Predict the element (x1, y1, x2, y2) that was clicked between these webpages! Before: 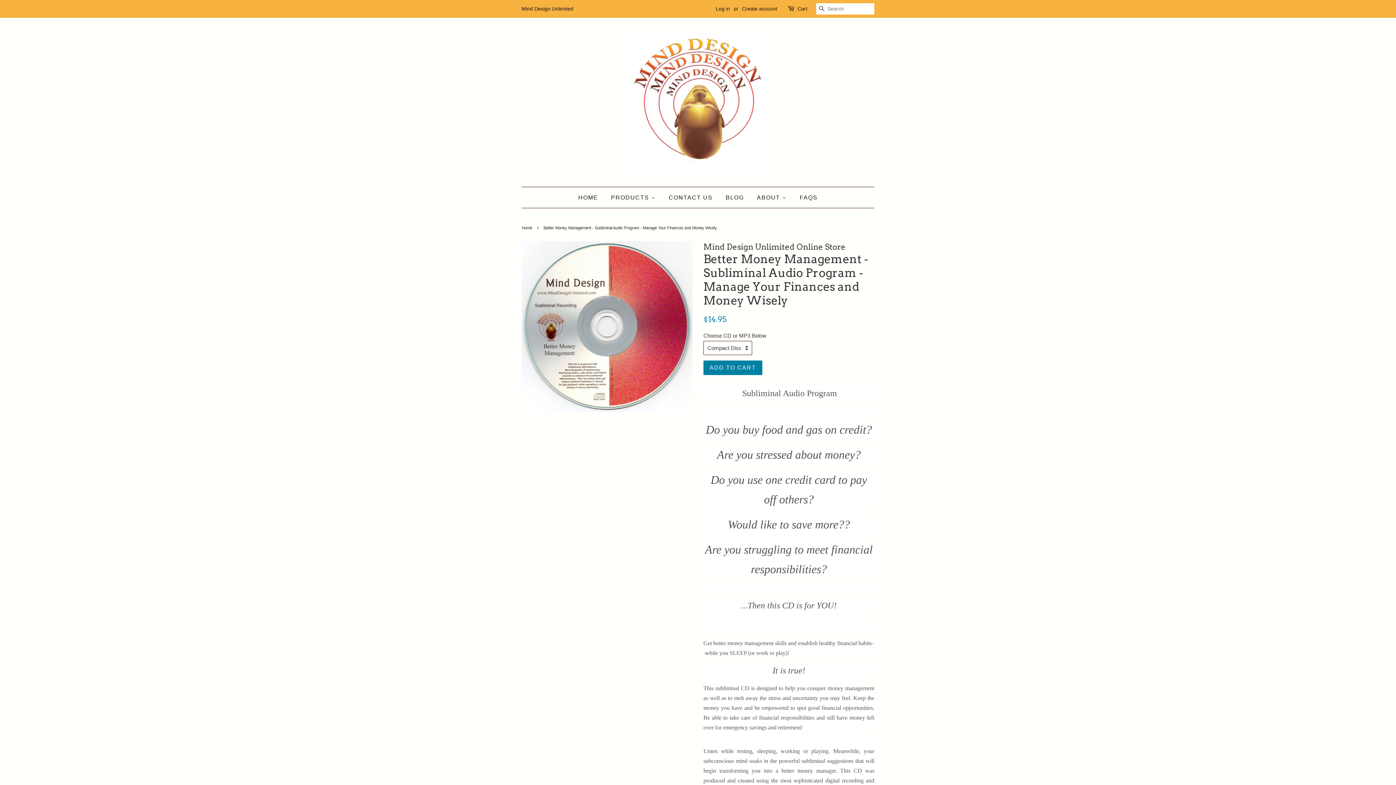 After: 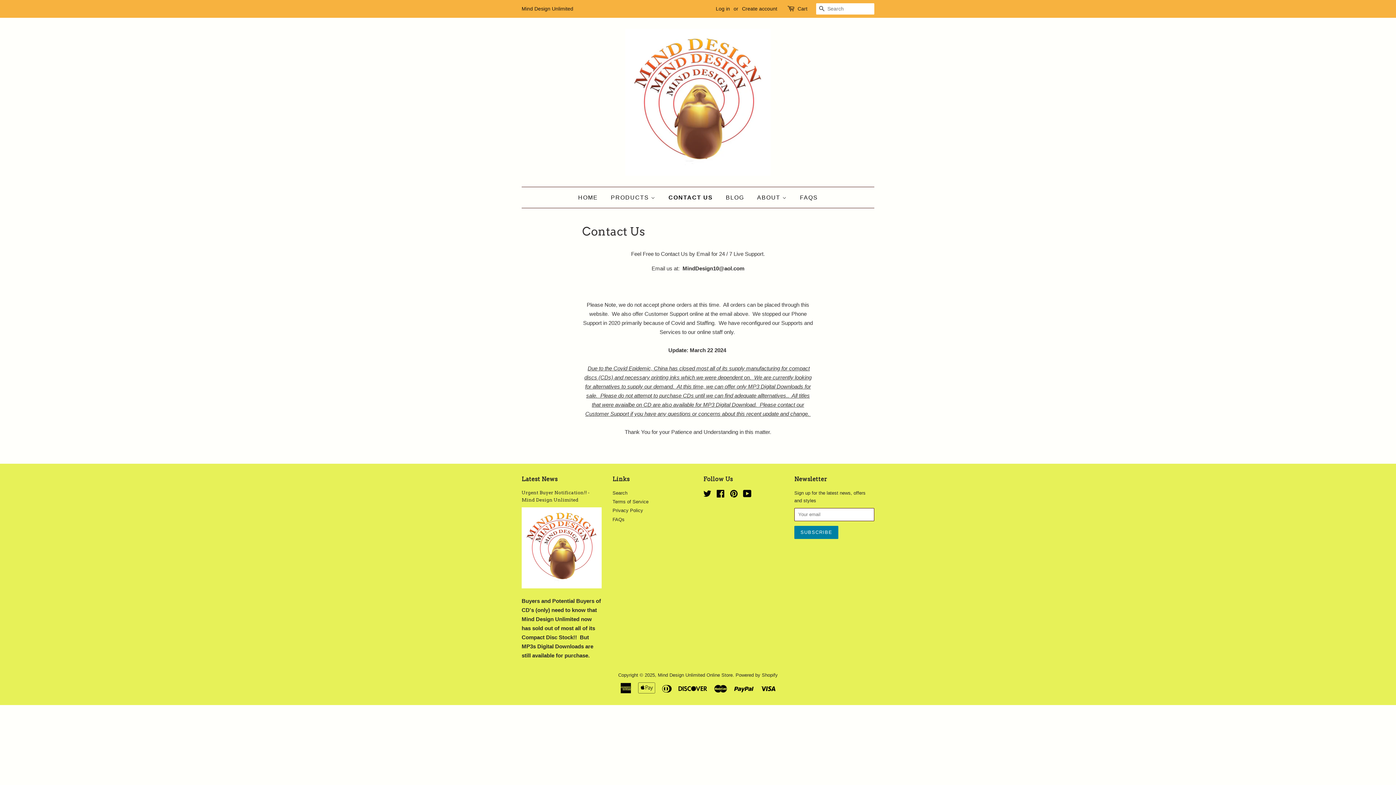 Action: bbox: (663, 187, 718, 208) label: CONTACT US